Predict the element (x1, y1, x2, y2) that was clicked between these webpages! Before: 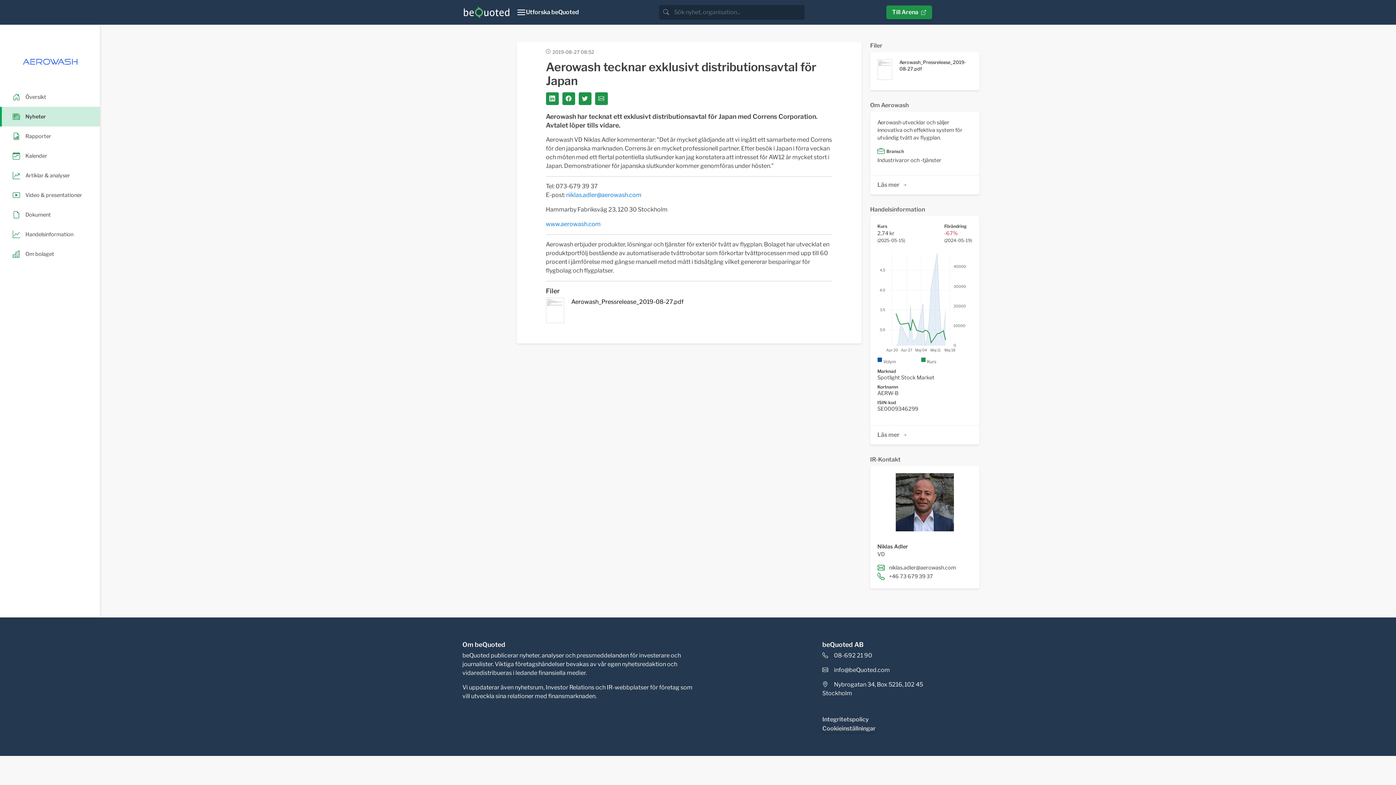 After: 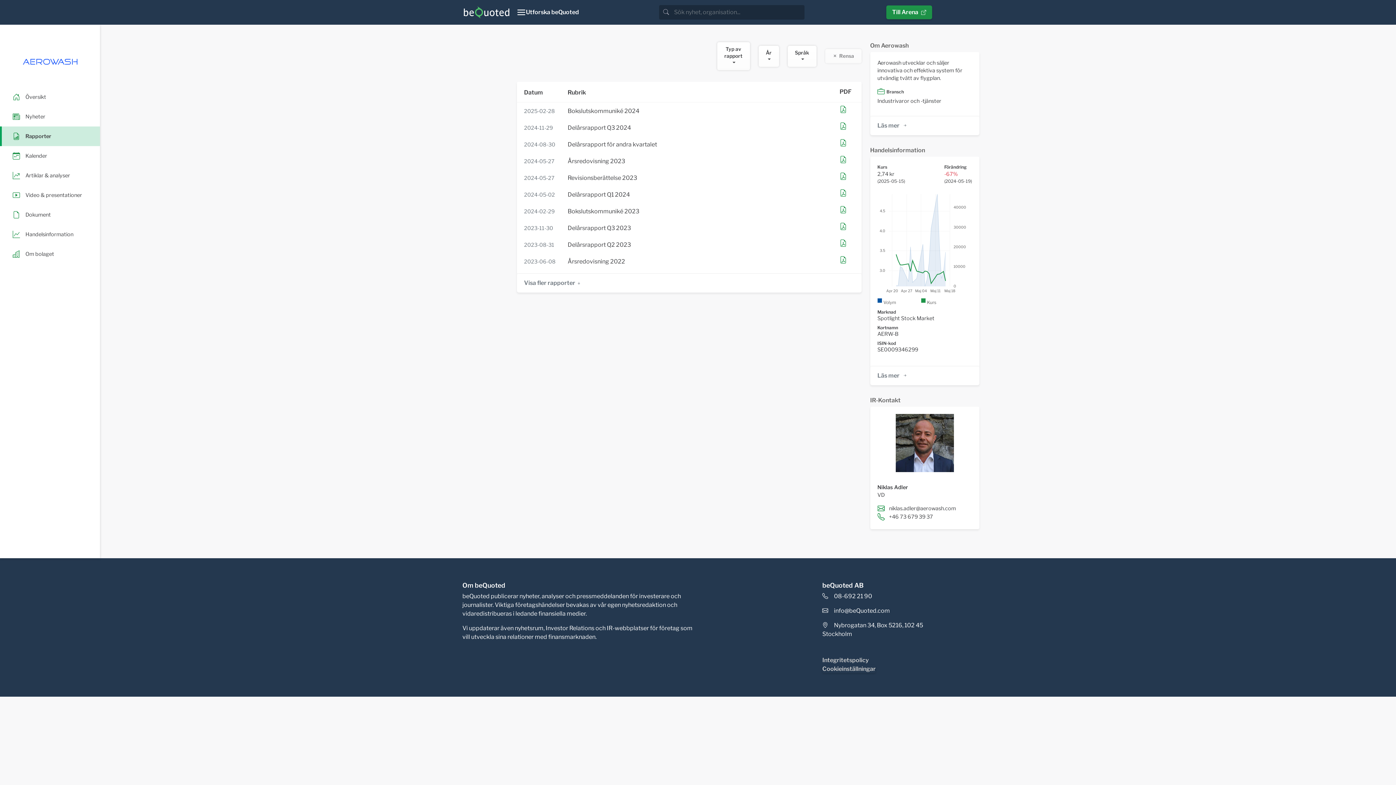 Action: label: Rapporter bbox: (12, 130, 89, 141)